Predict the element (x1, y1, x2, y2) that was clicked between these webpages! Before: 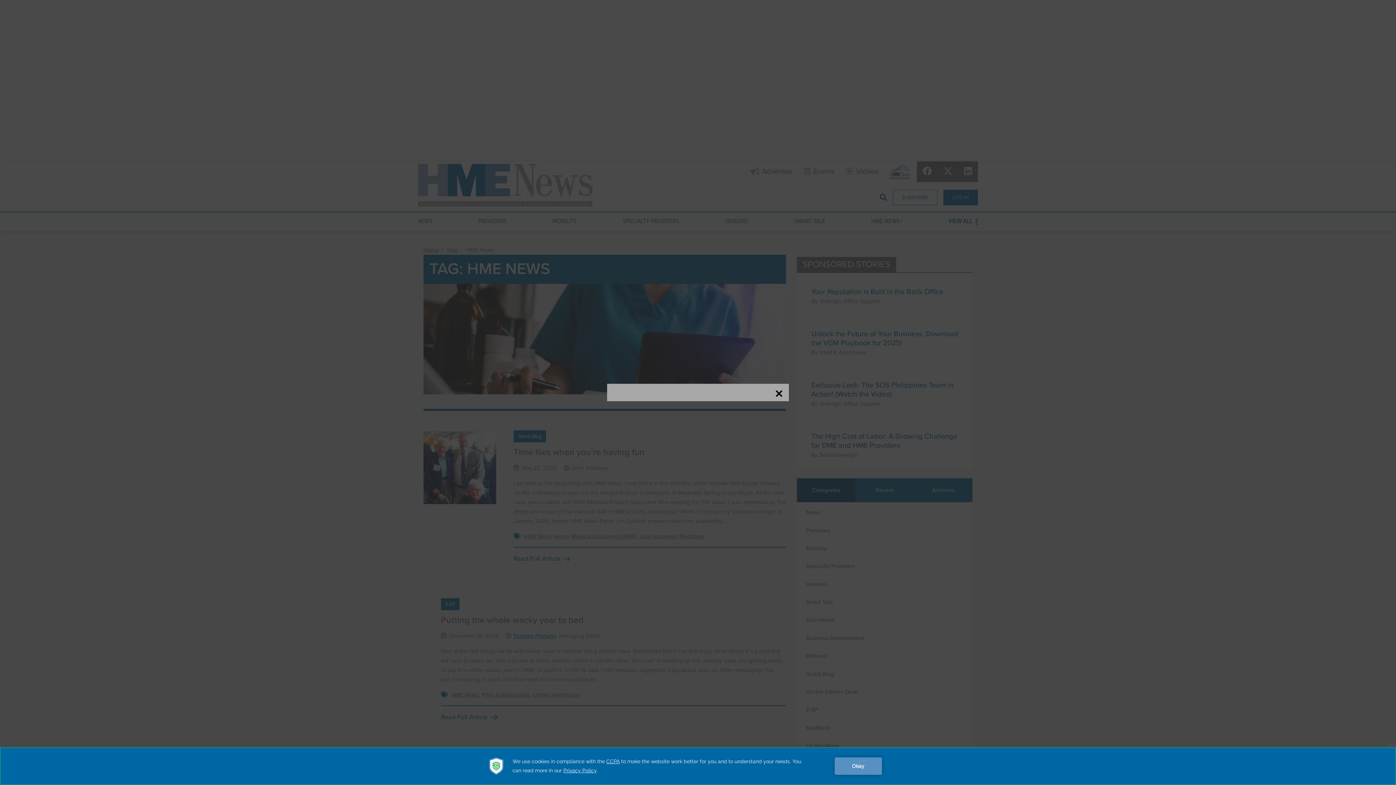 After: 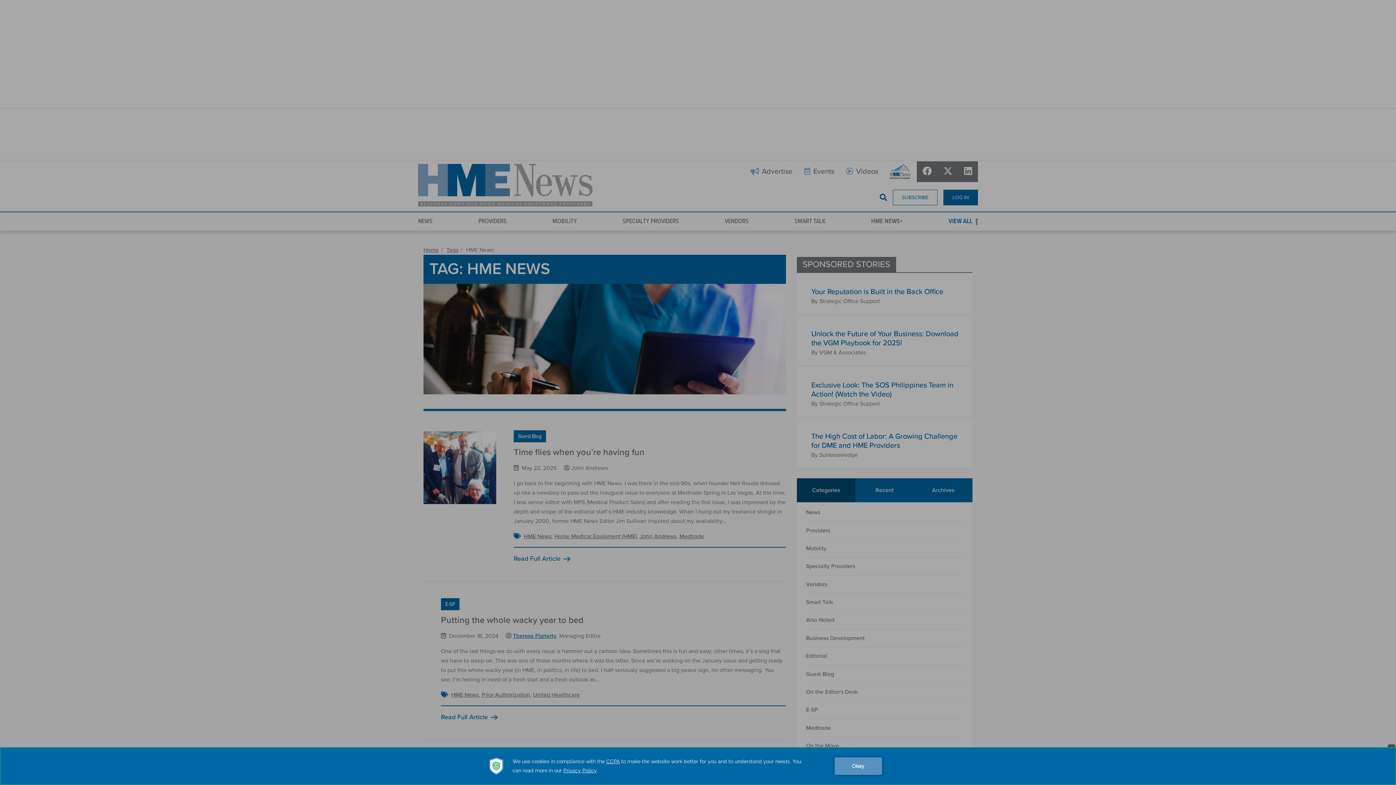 Action: bbox: (774, 389, 783, 398)